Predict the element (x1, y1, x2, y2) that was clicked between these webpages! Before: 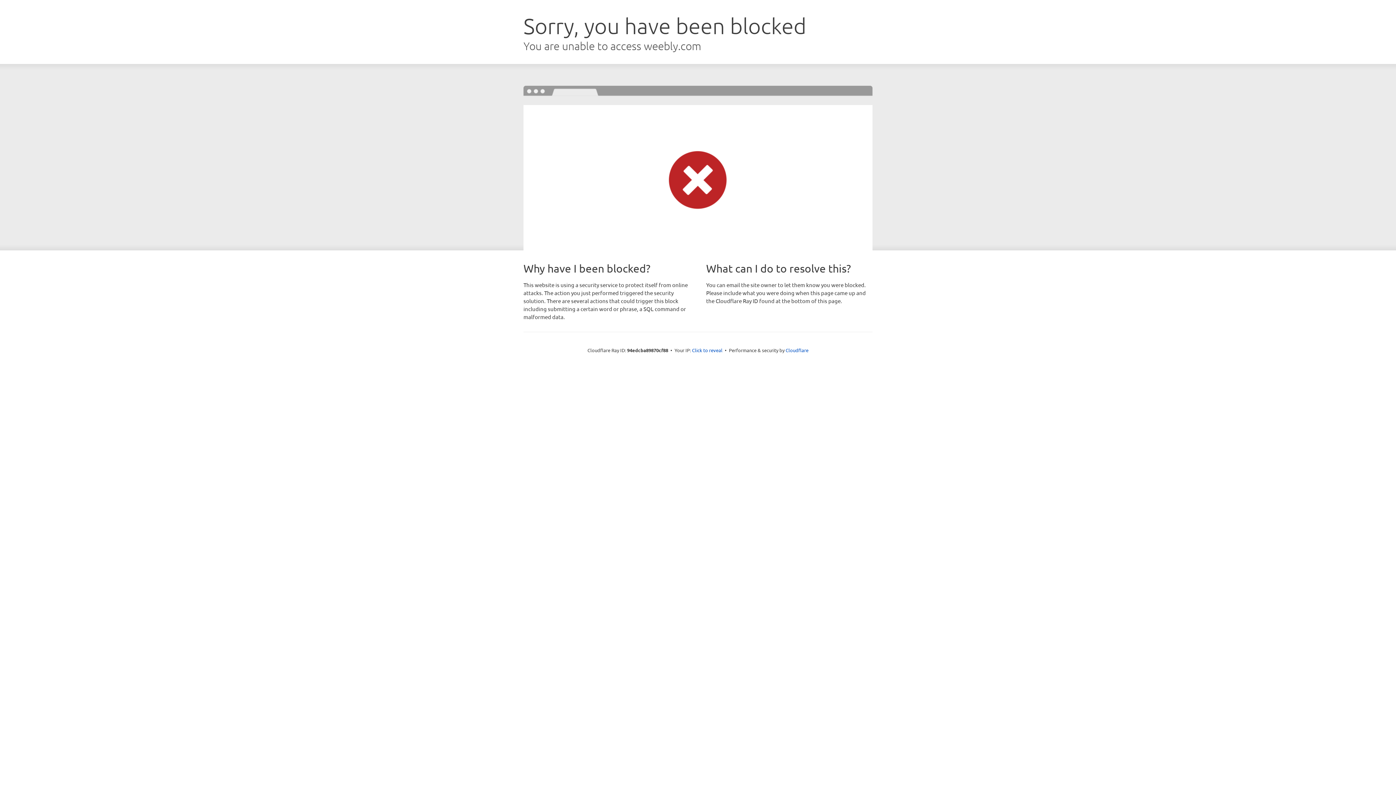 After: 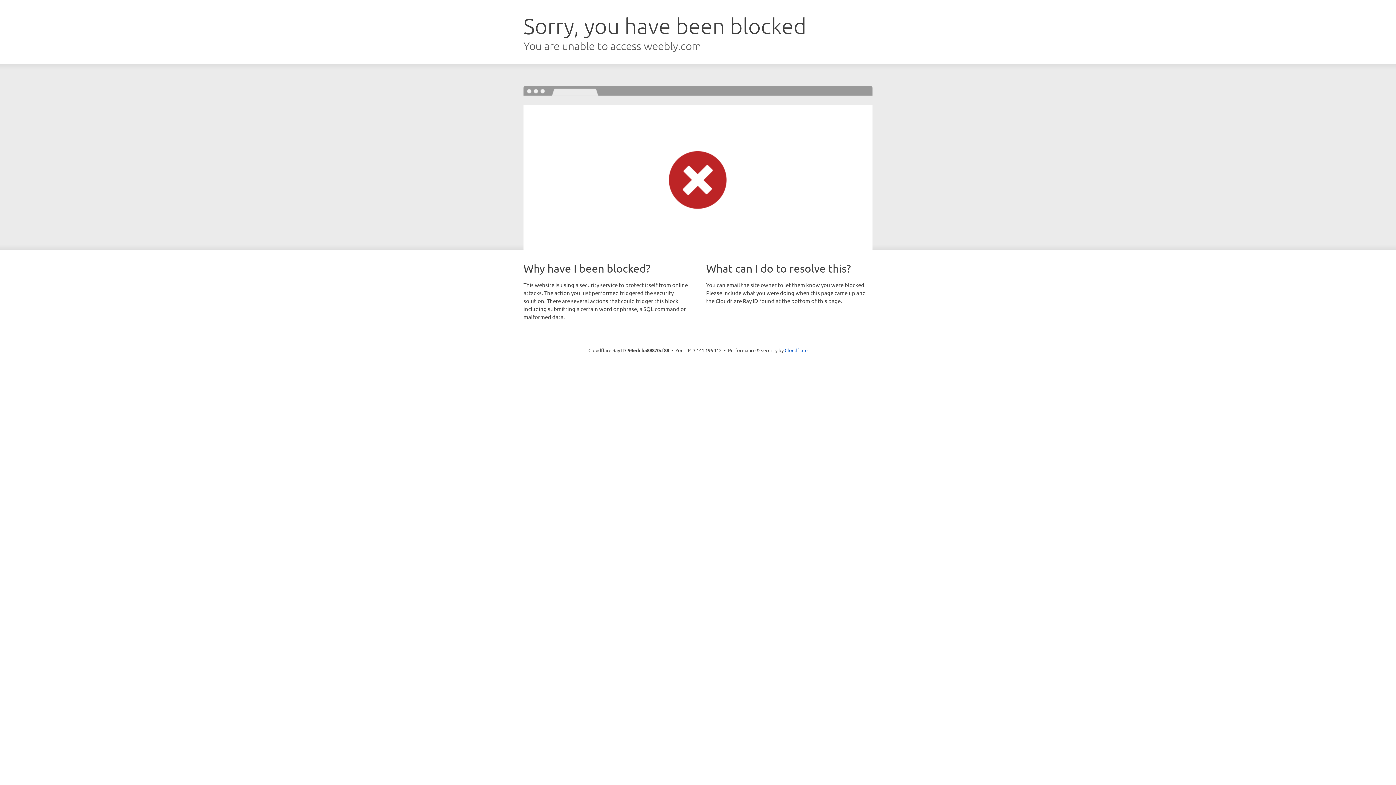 Action: label: Click to reveal bbox: (692, 346, 722, 353)